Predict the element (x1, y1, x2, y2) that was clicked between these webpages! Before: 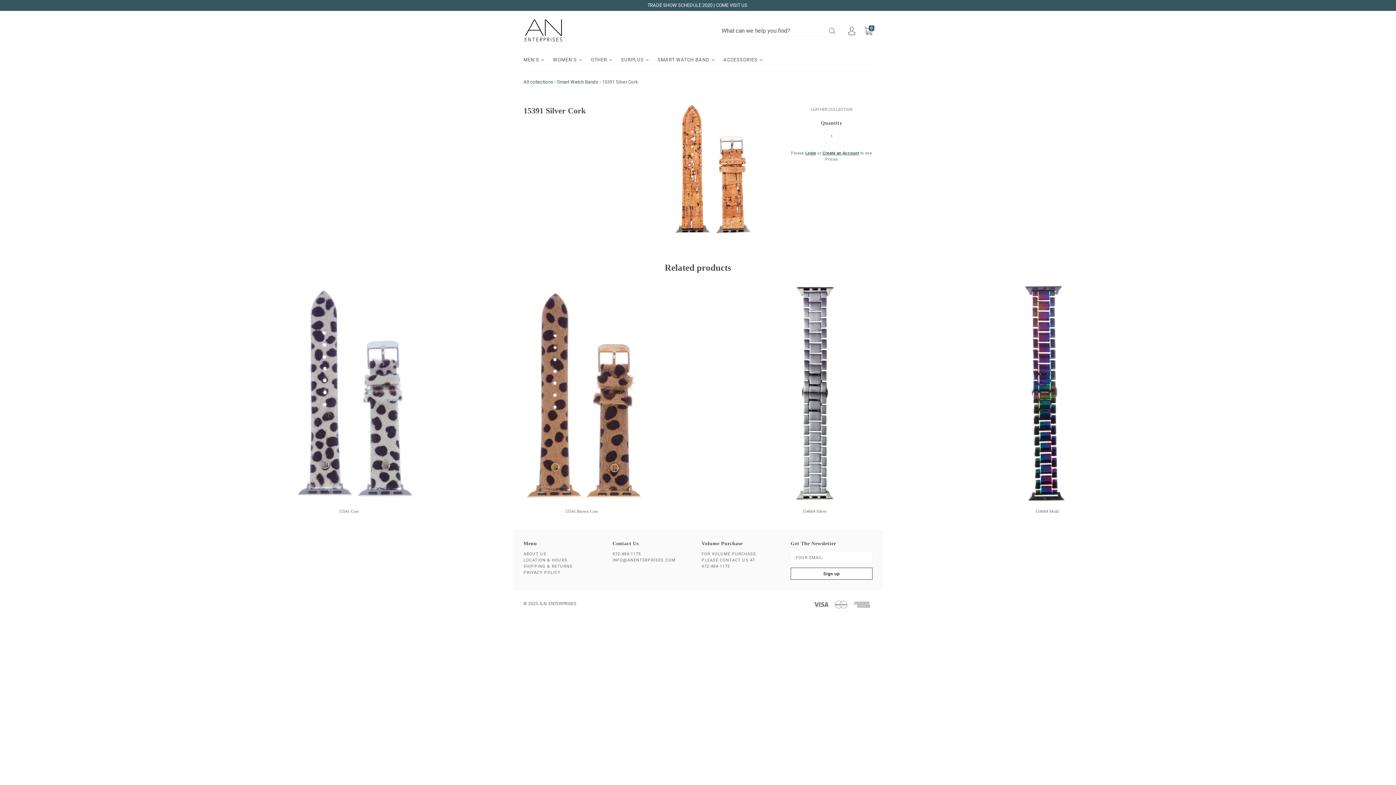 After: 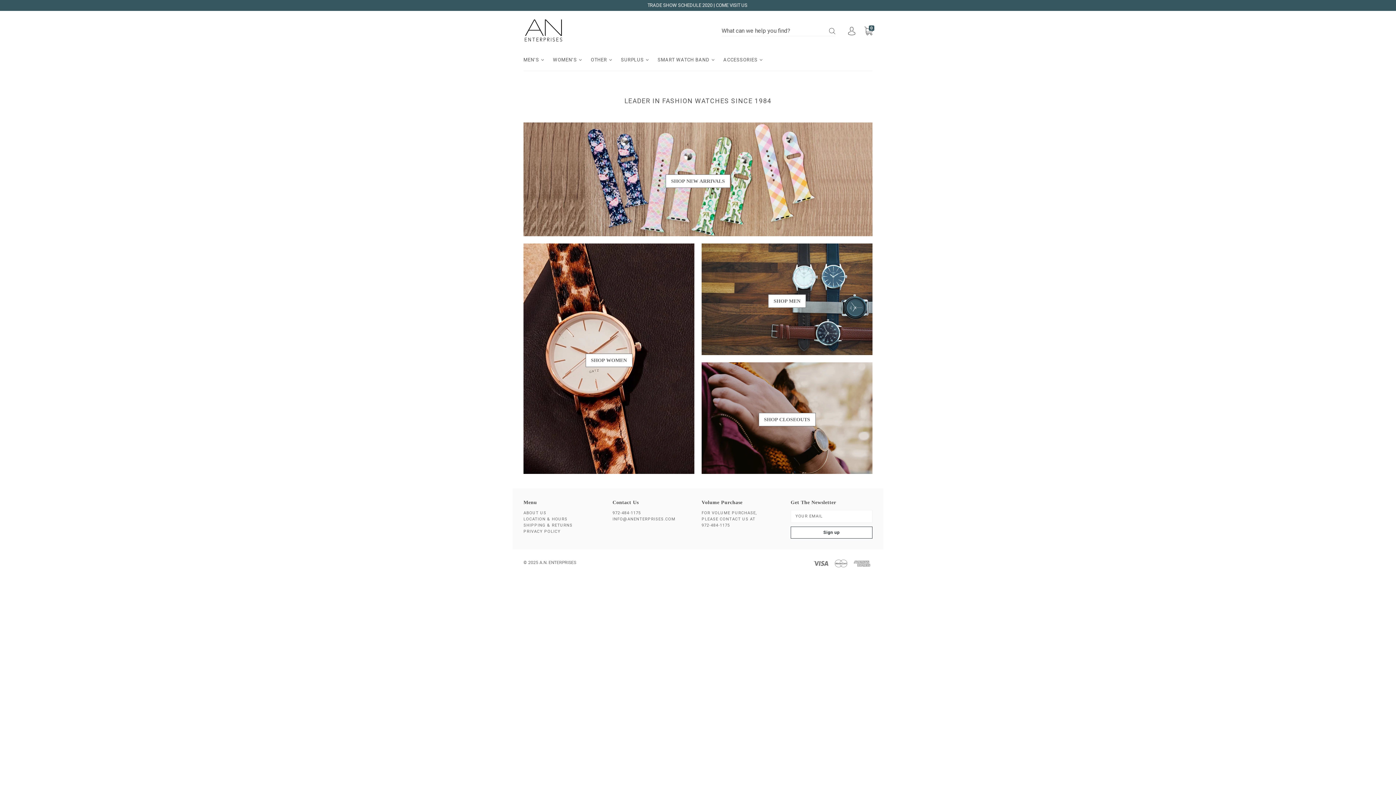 Action: label: A.N. ENTERPRISES bbox: (539, 601, 576, 606)